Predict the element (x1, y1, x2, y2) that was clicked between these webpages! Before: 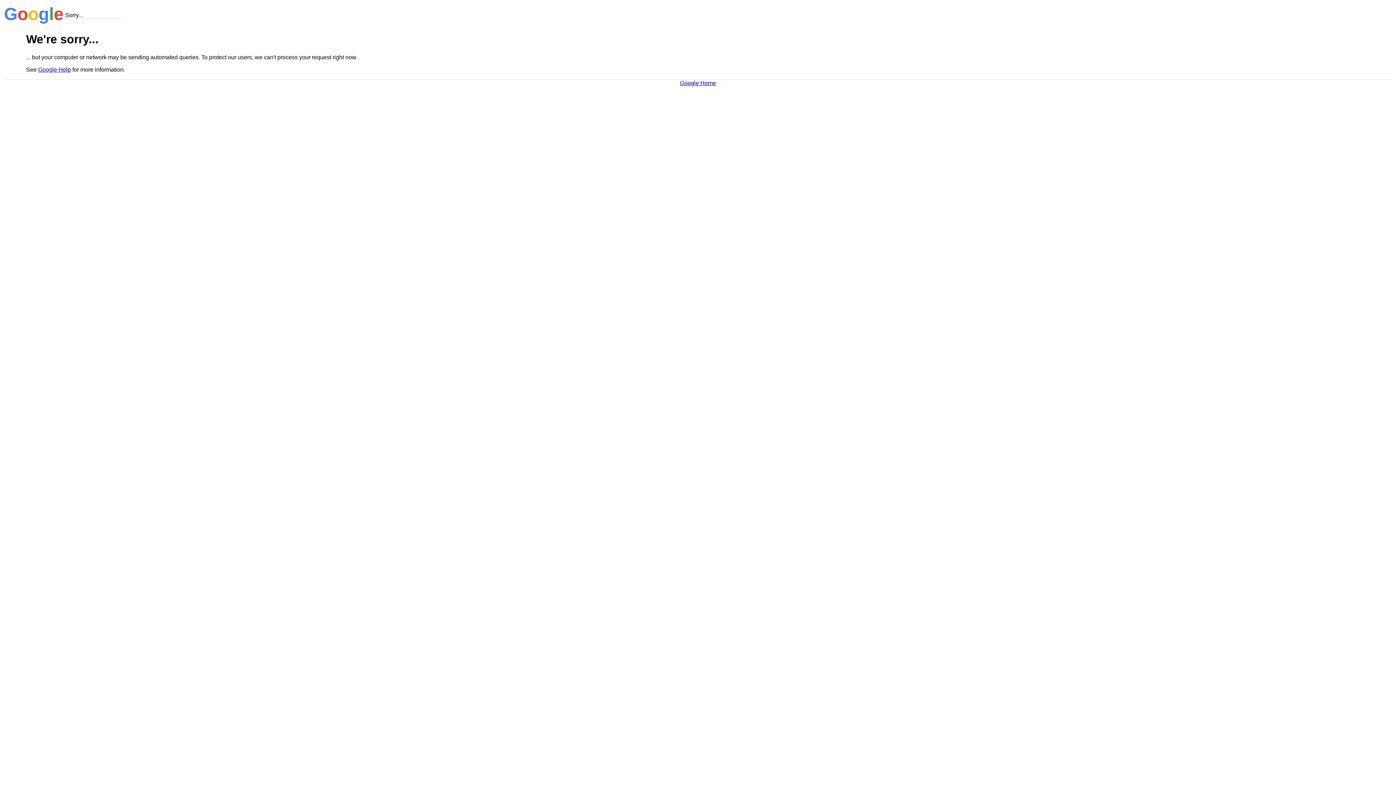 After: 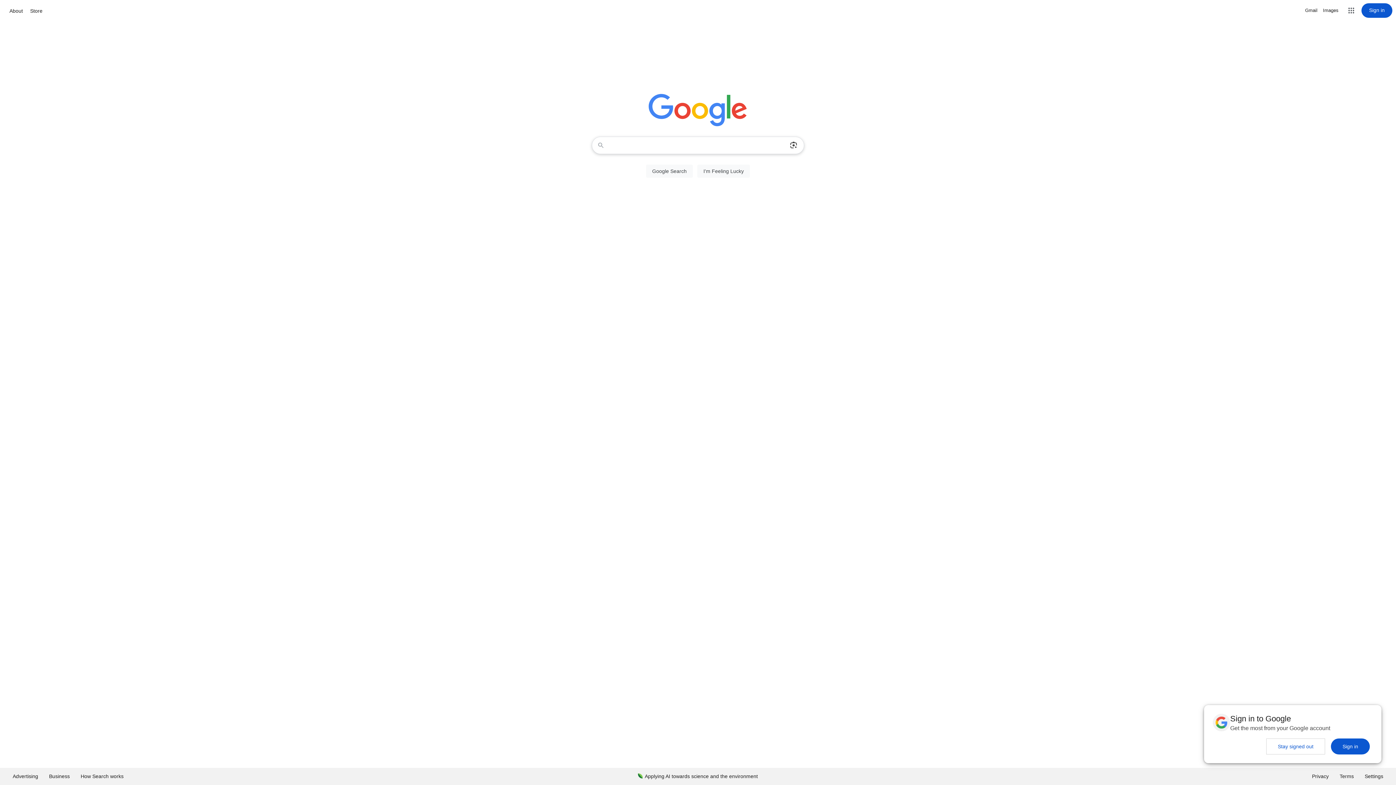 Action: label: Google Home bbox: (680, 79, 716, 86)